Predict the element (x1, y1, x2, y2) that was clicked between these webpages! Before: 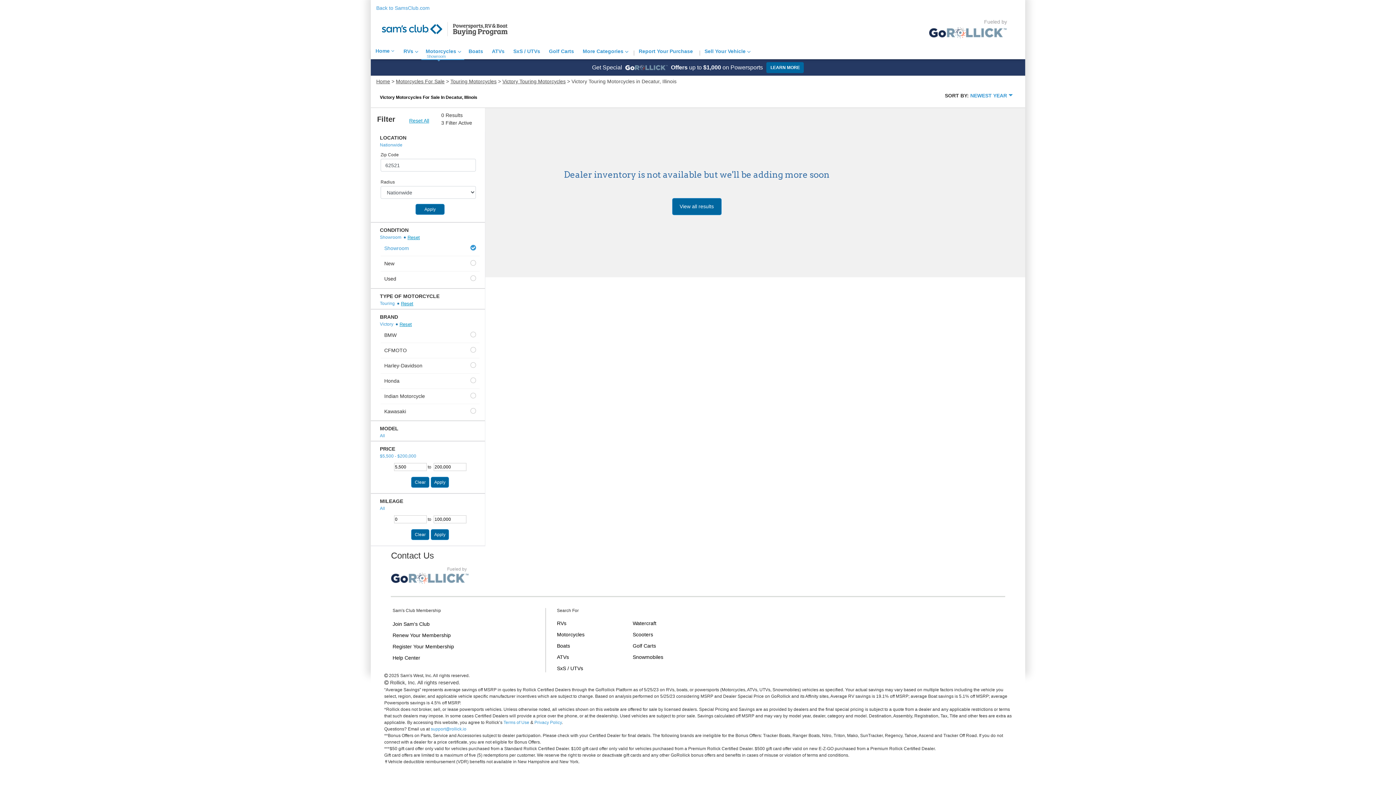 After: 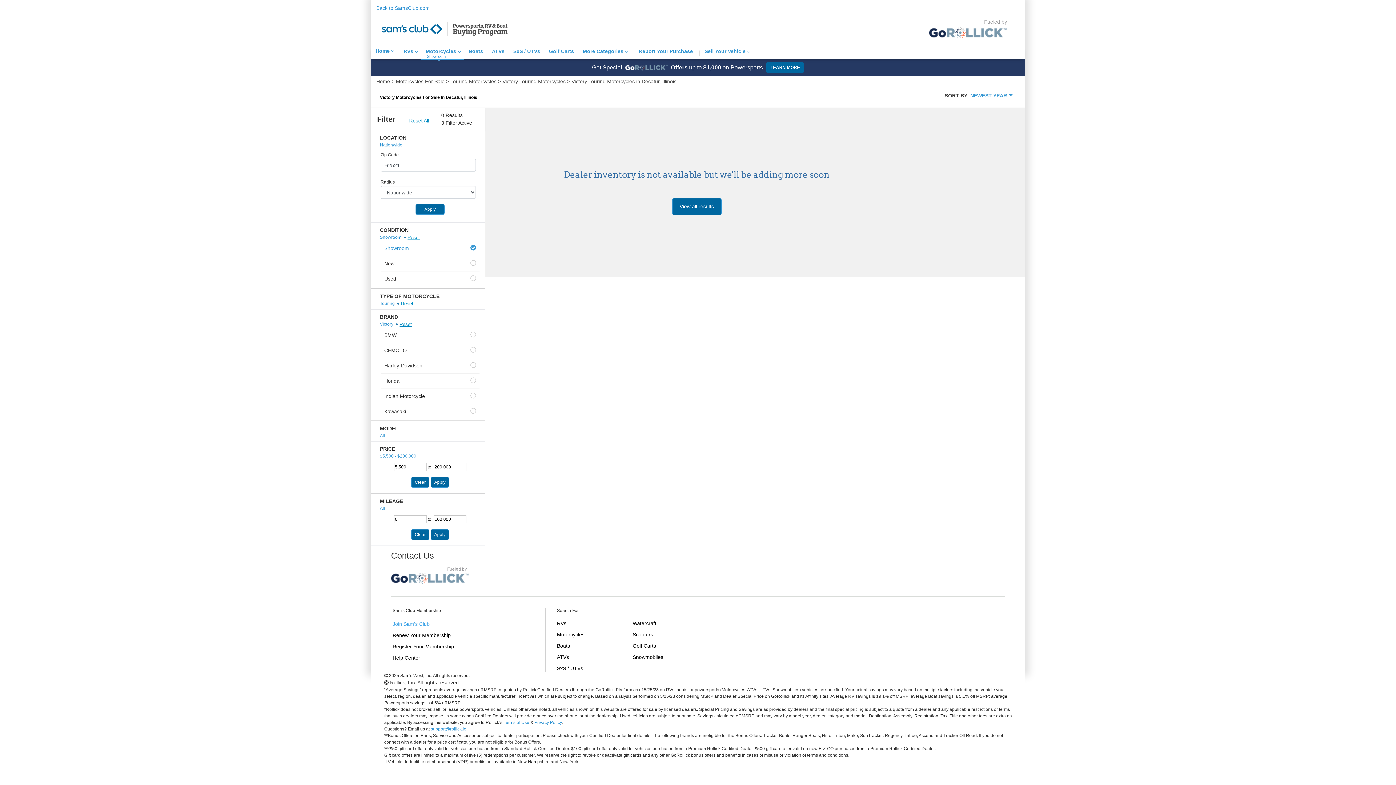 Action: bbox: (392, 621, 429, 627) label: Join Sam's Club